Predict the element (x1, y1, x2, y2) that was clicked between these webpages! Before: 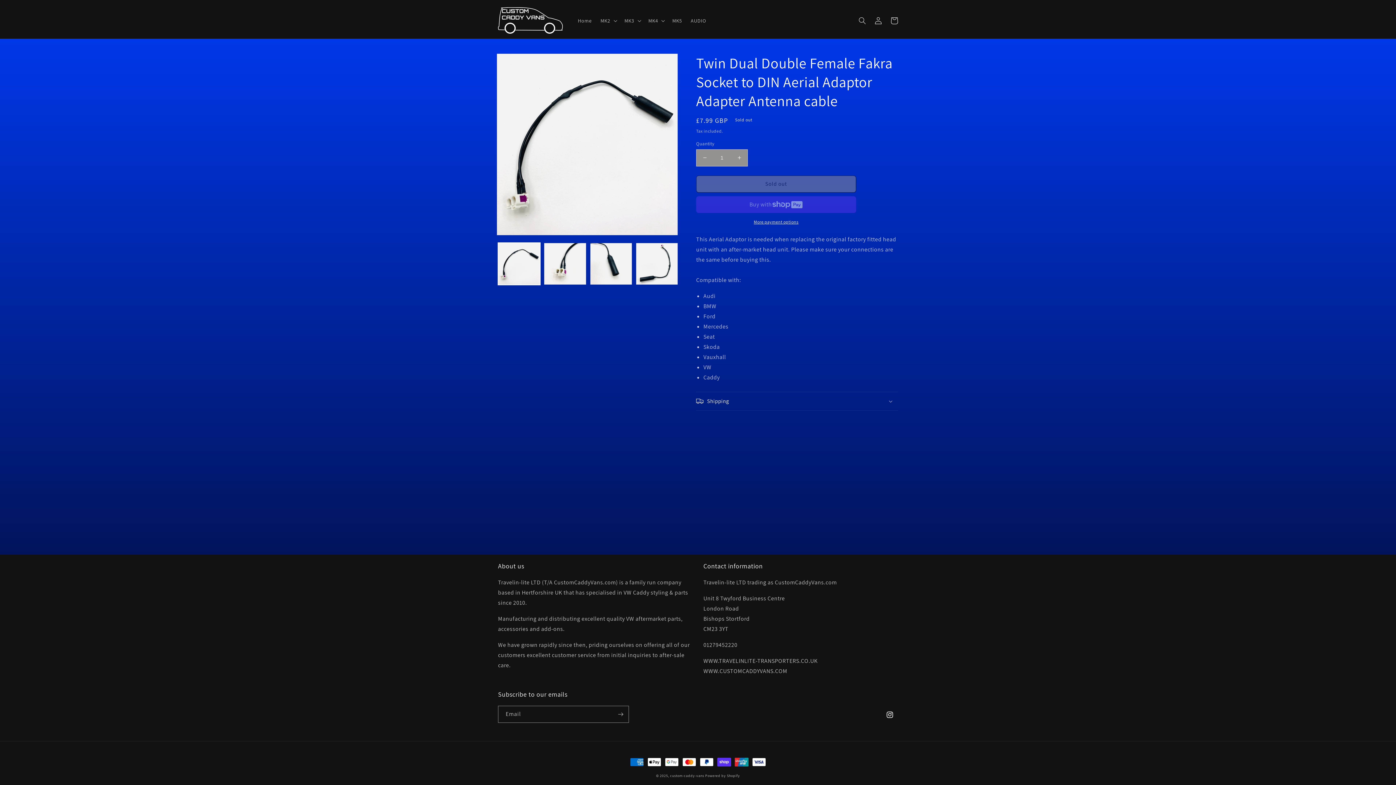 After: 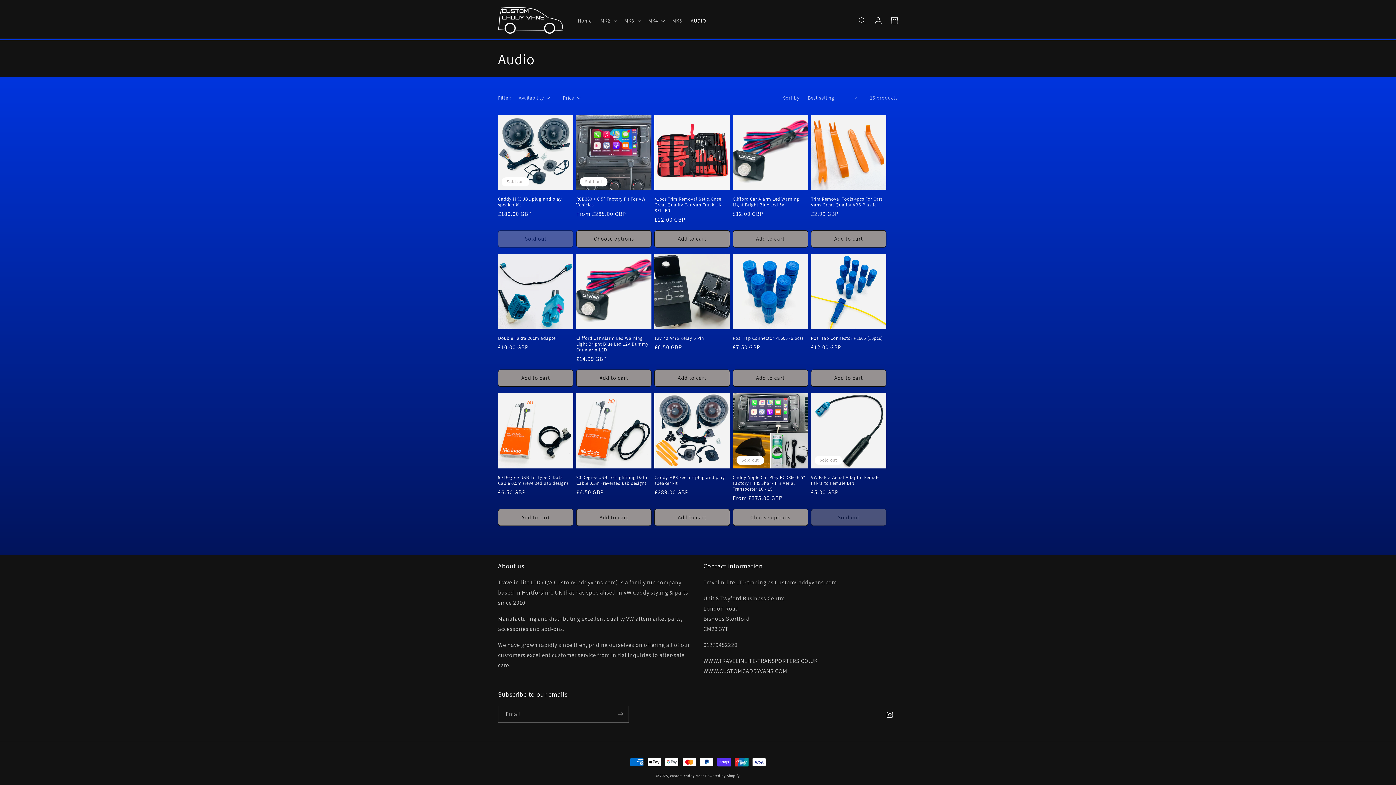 Action: bbox: (686, 13, 710, 28) label: AUDIO